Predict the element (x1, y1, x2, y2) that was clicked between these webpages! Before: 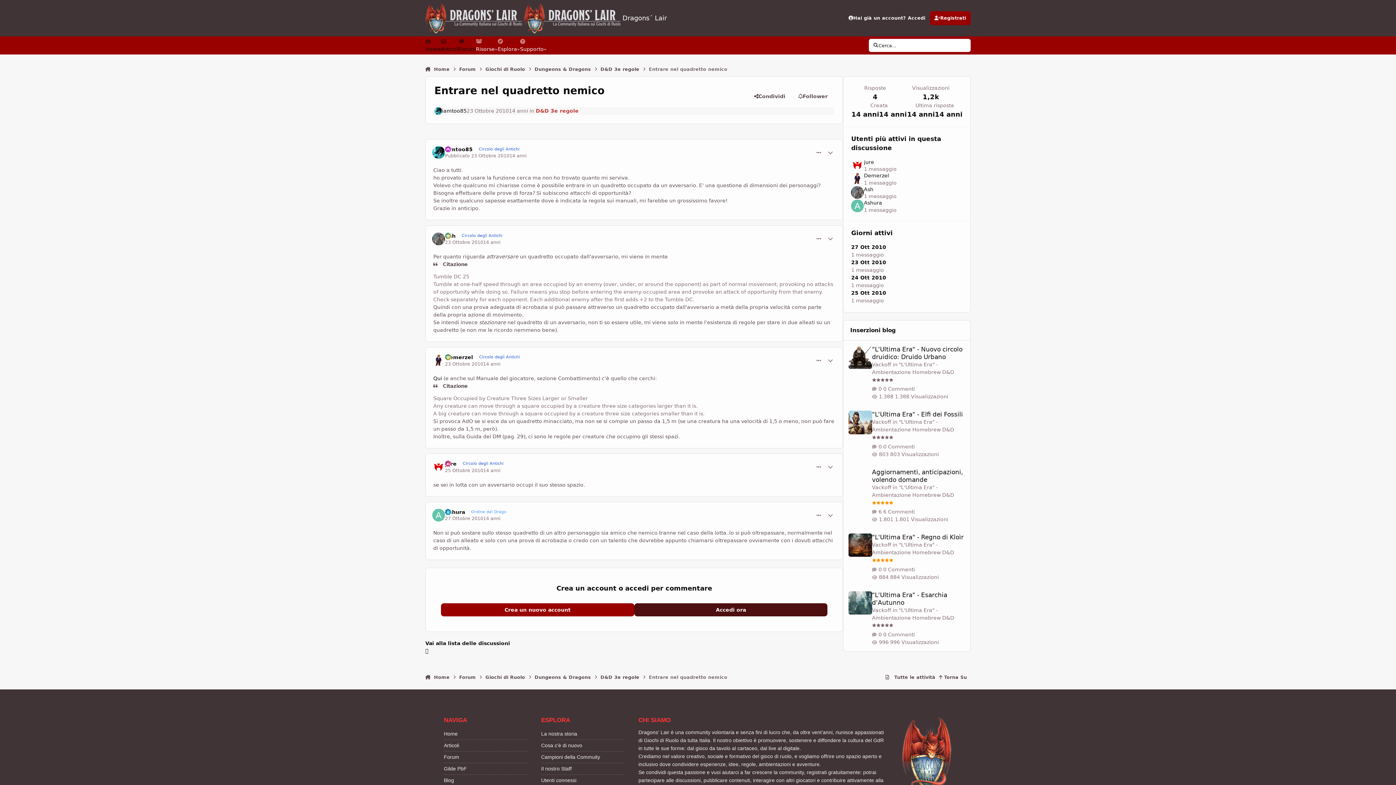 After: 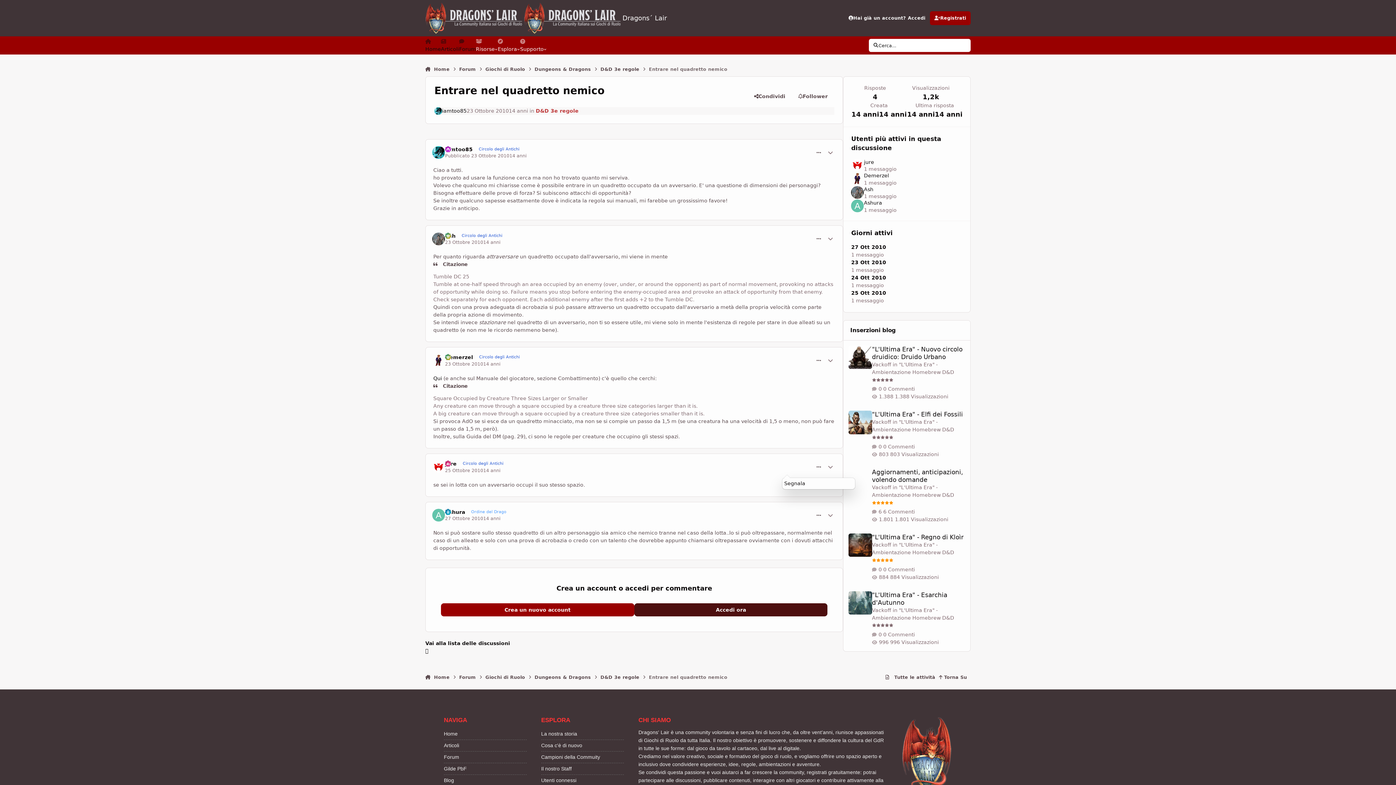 Action: label: comment_523976 bbox: (813, 460, 824, 473)